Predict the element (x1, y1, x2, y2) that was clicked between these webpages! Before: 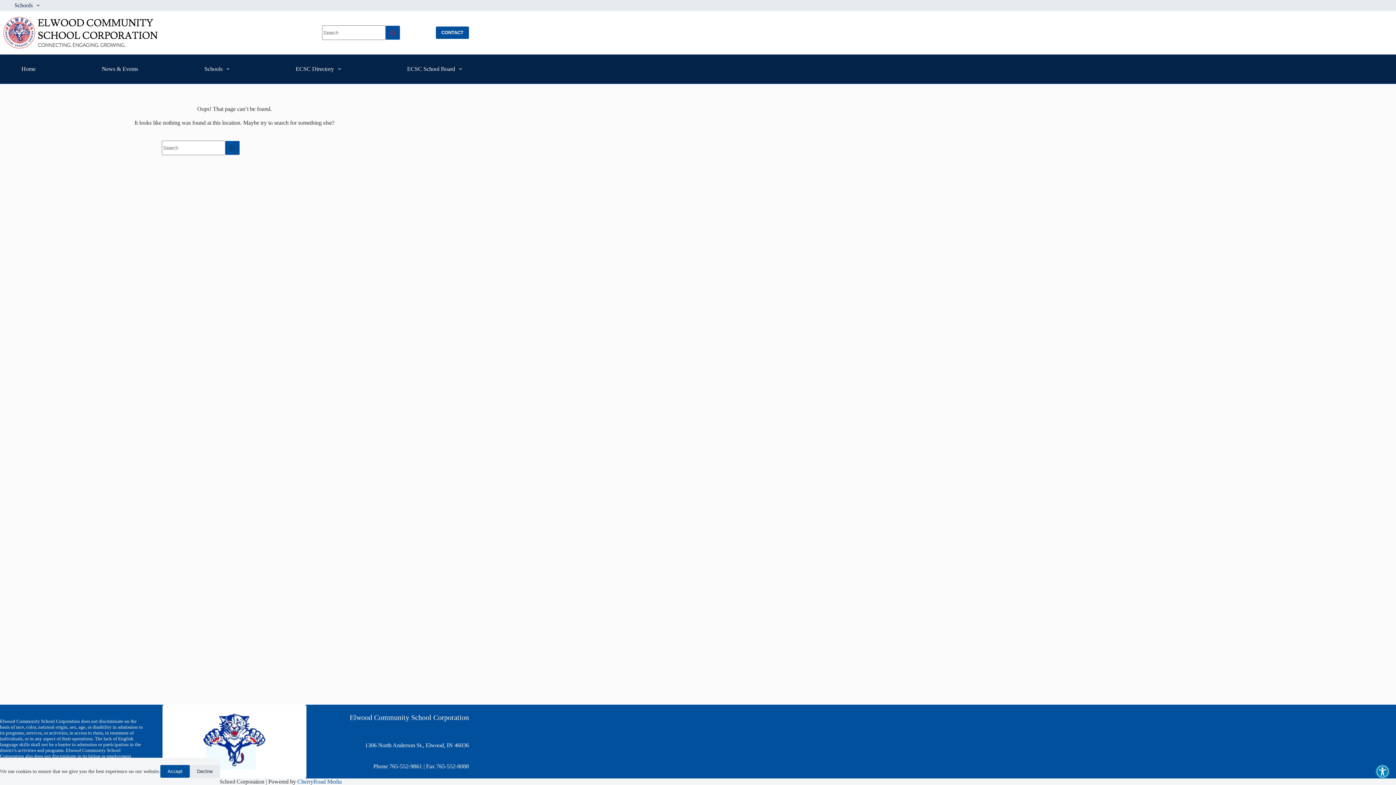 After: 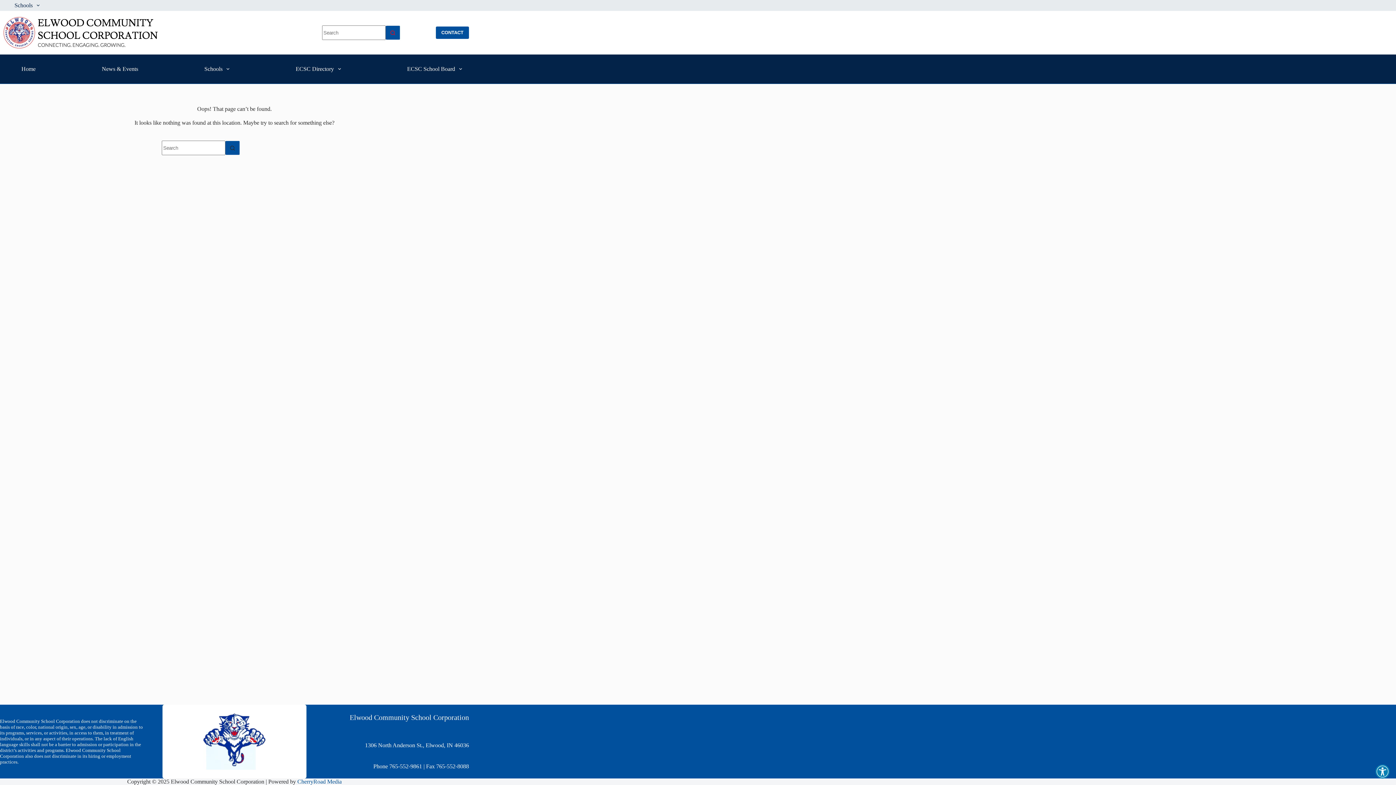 Action: bbox: (160, 765, 189, 778) label: Accept